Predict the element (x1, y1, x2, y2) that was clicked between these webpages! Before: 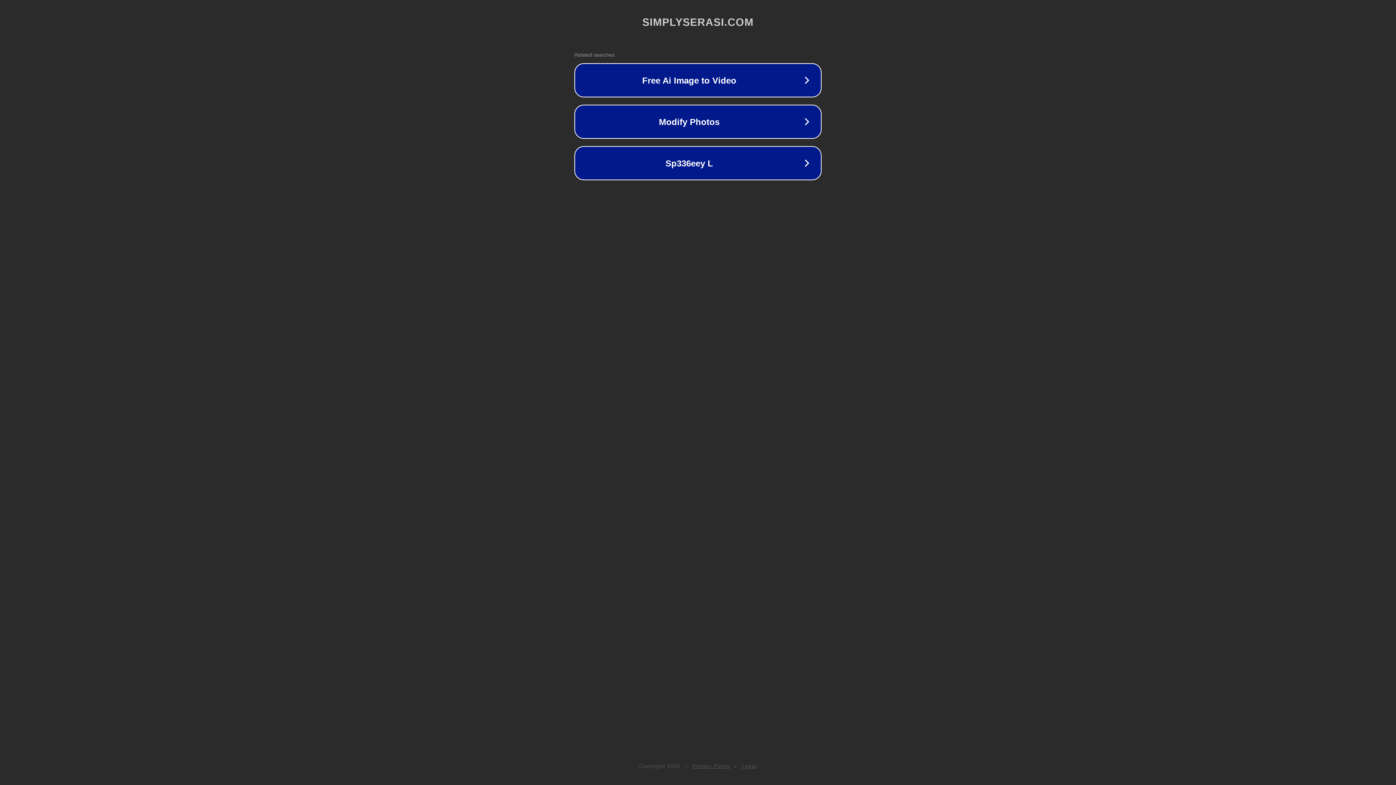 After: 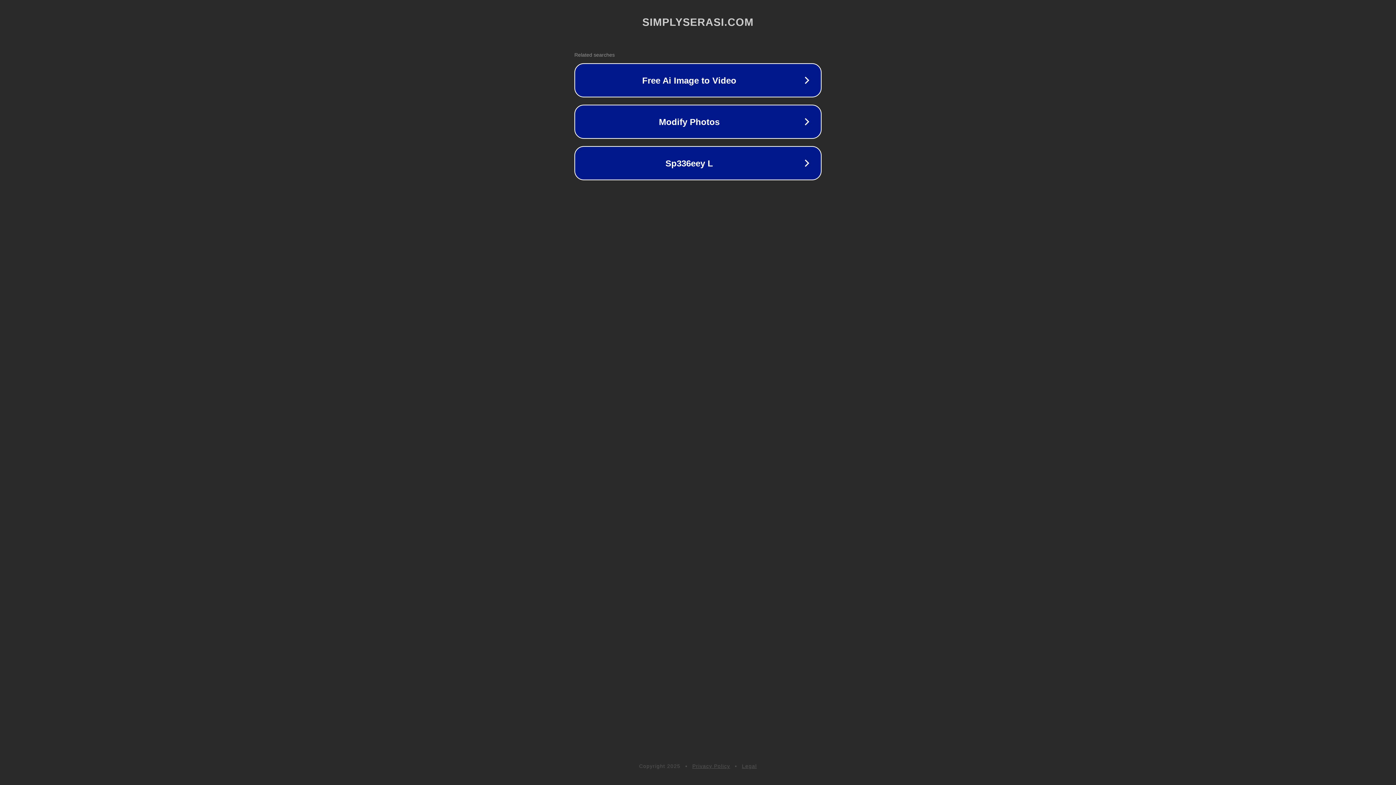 Action: label: Privacy Policy bbox: (692, 763, 730, 769)